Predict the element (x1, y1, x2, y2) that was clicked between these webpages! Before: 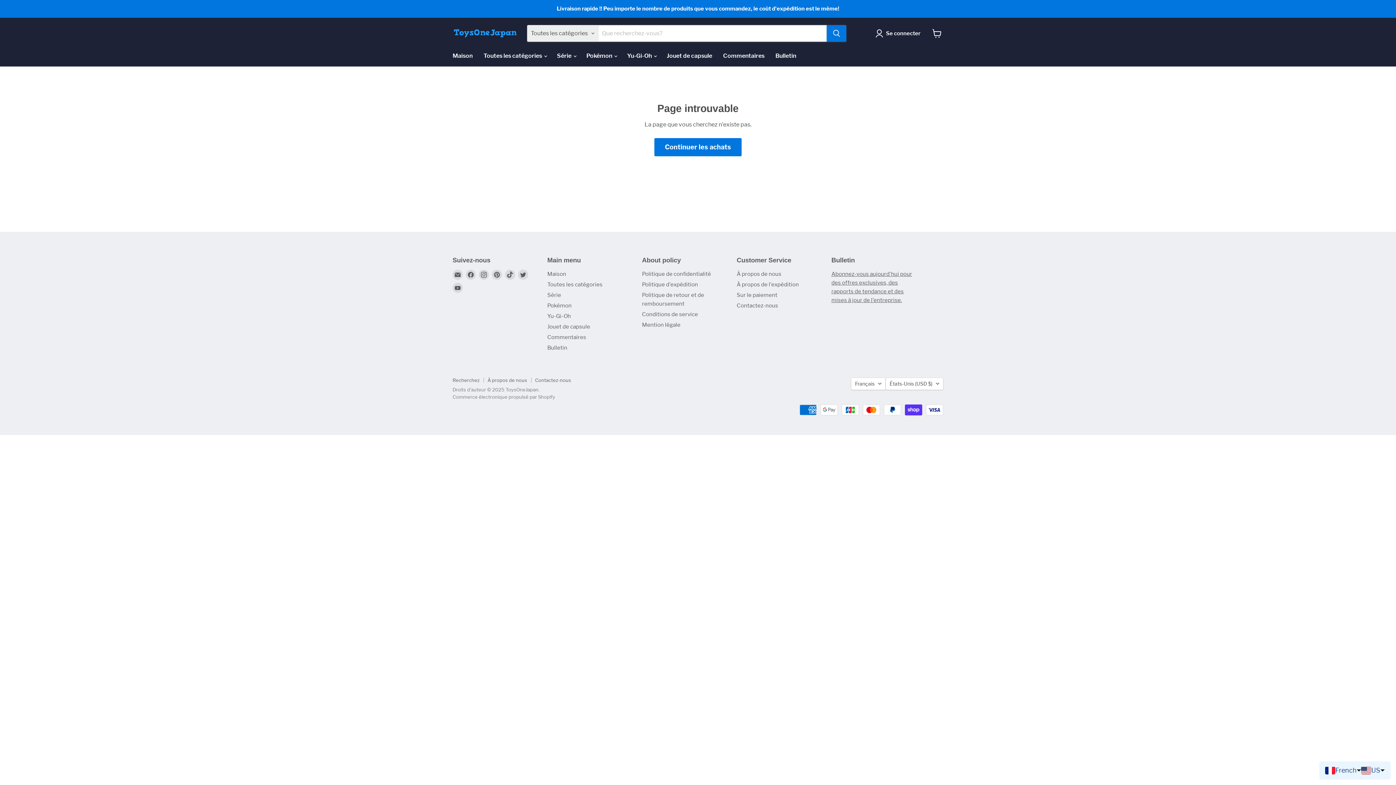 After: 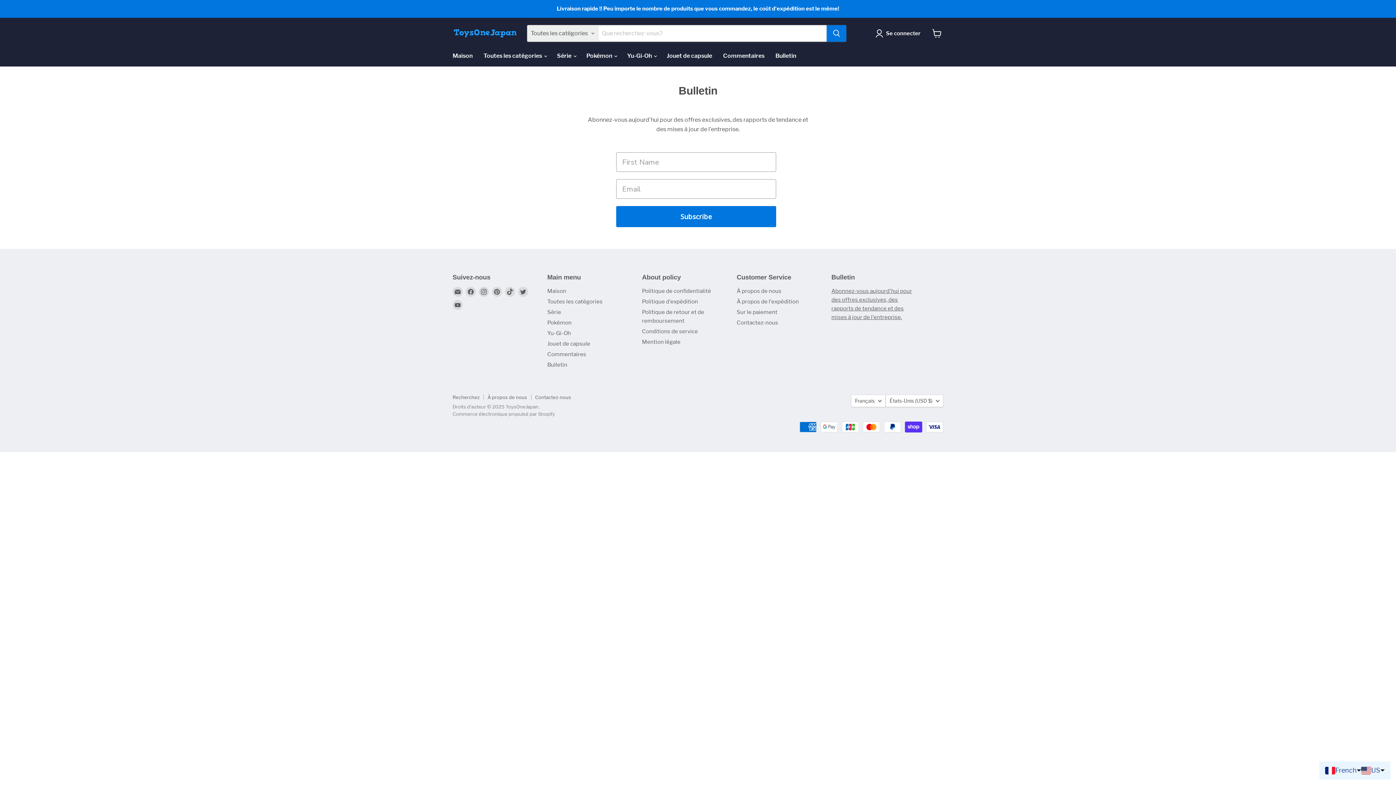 Action: label: Bulletin bbox: (547, 344, 567, 351)